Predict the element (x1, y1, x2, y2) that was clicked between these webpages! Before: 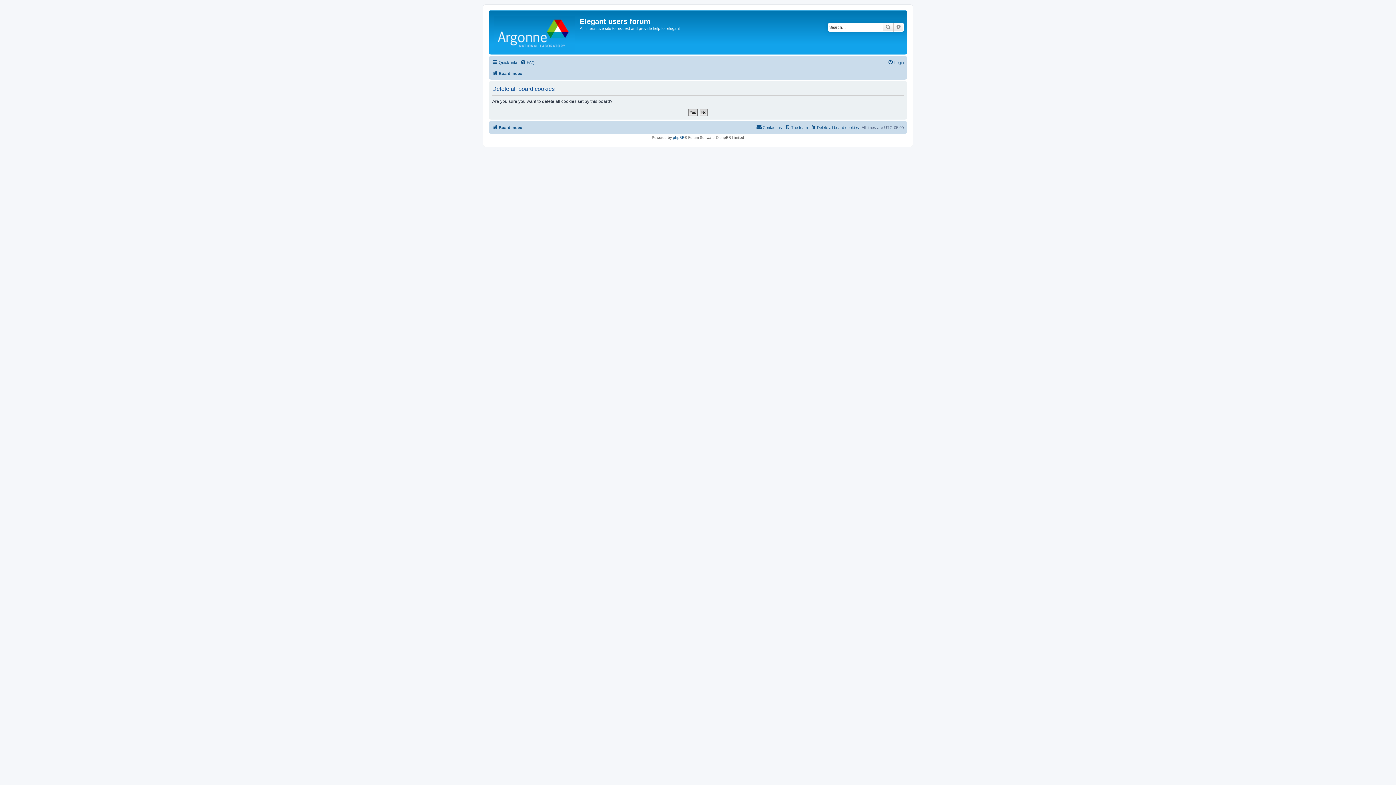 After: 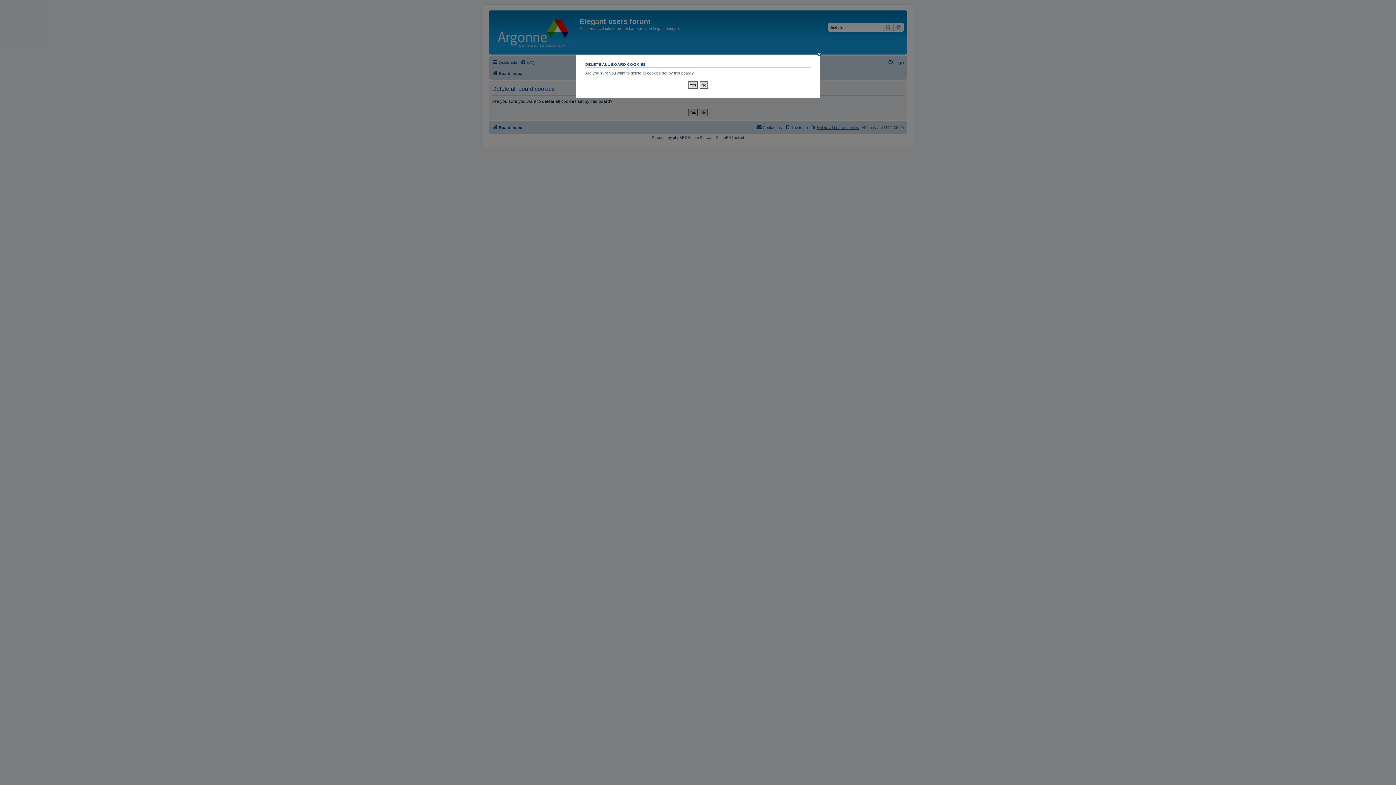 Action: label: Delete all board cookies bbox: (810, 123, 859, 132)